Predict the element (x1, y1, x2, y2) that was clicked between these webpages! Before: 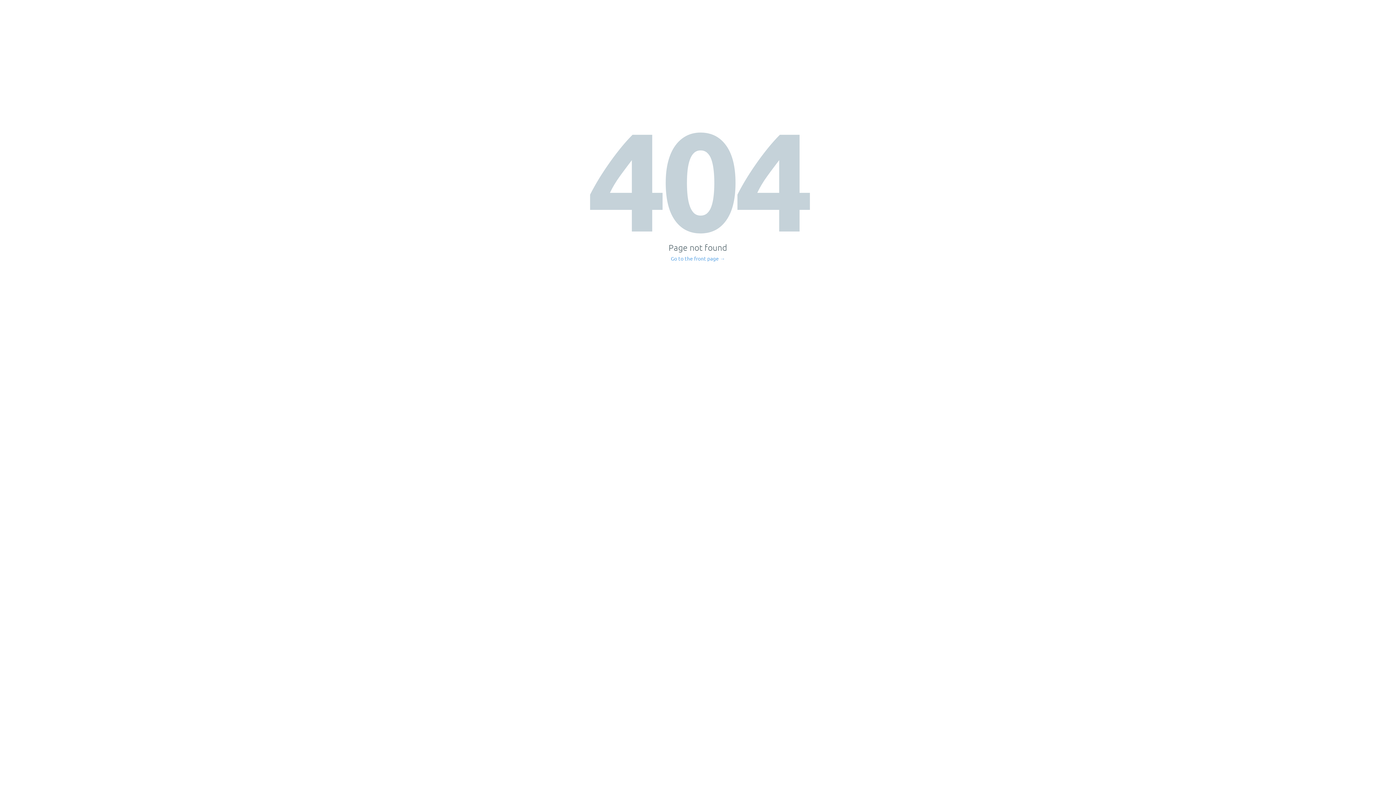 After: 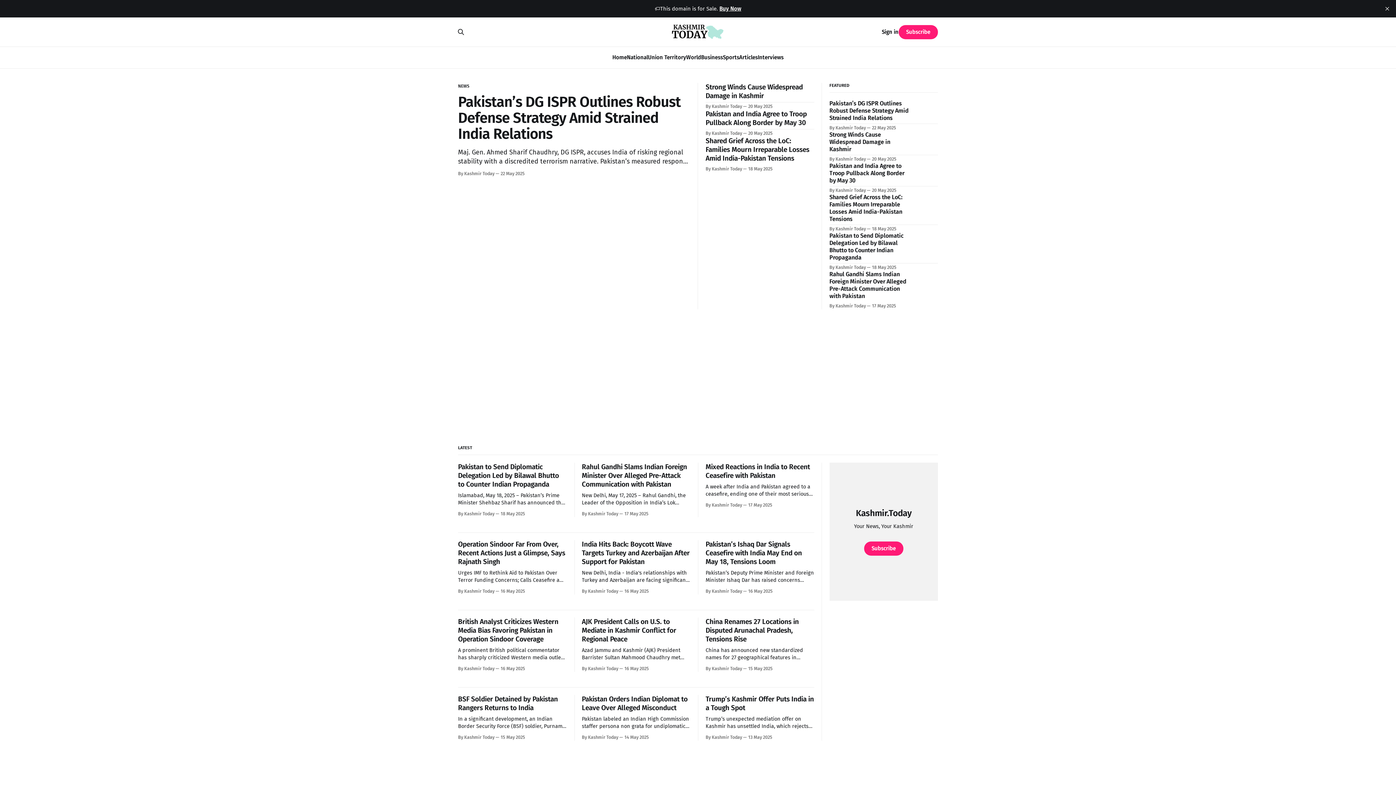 Action: label: Go to the front page → bbox: (671, 256, 725, 261)